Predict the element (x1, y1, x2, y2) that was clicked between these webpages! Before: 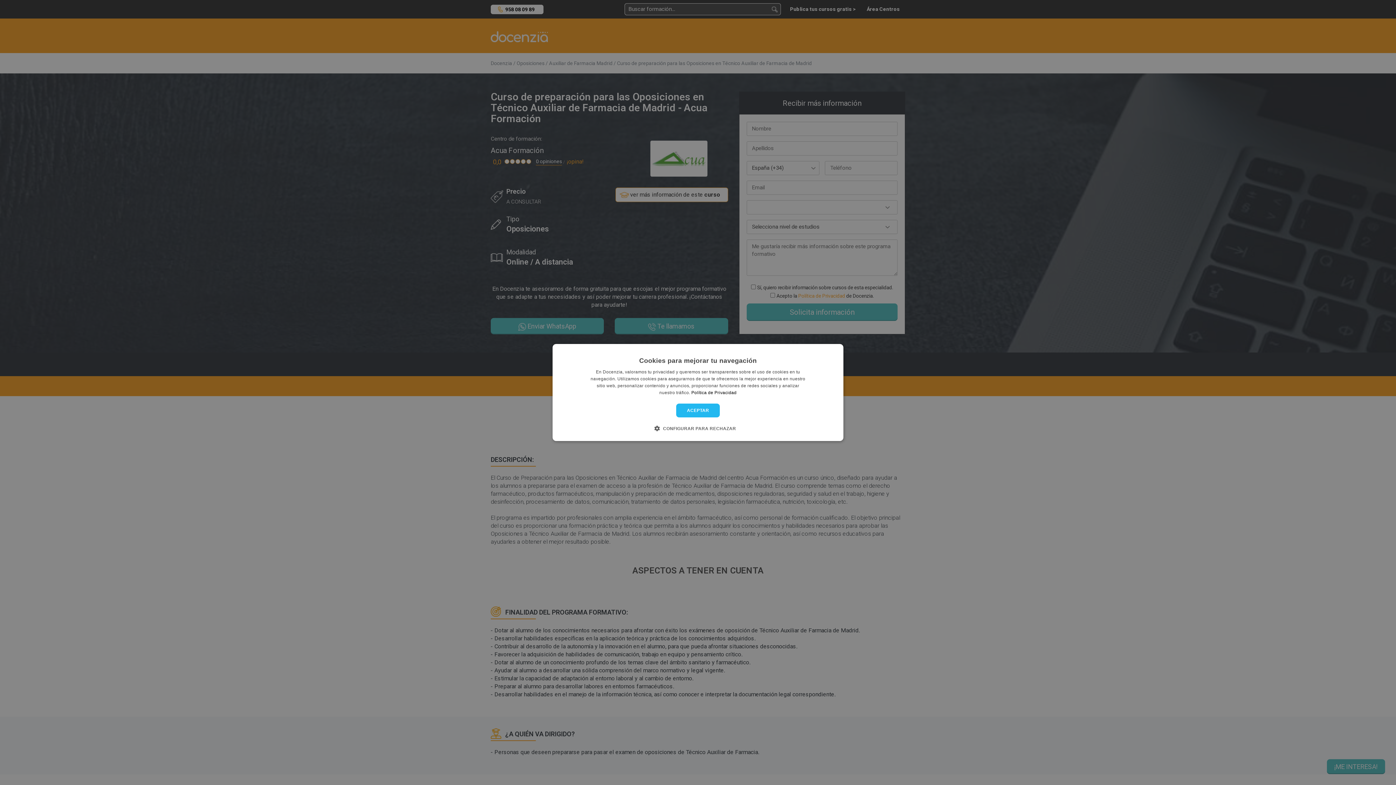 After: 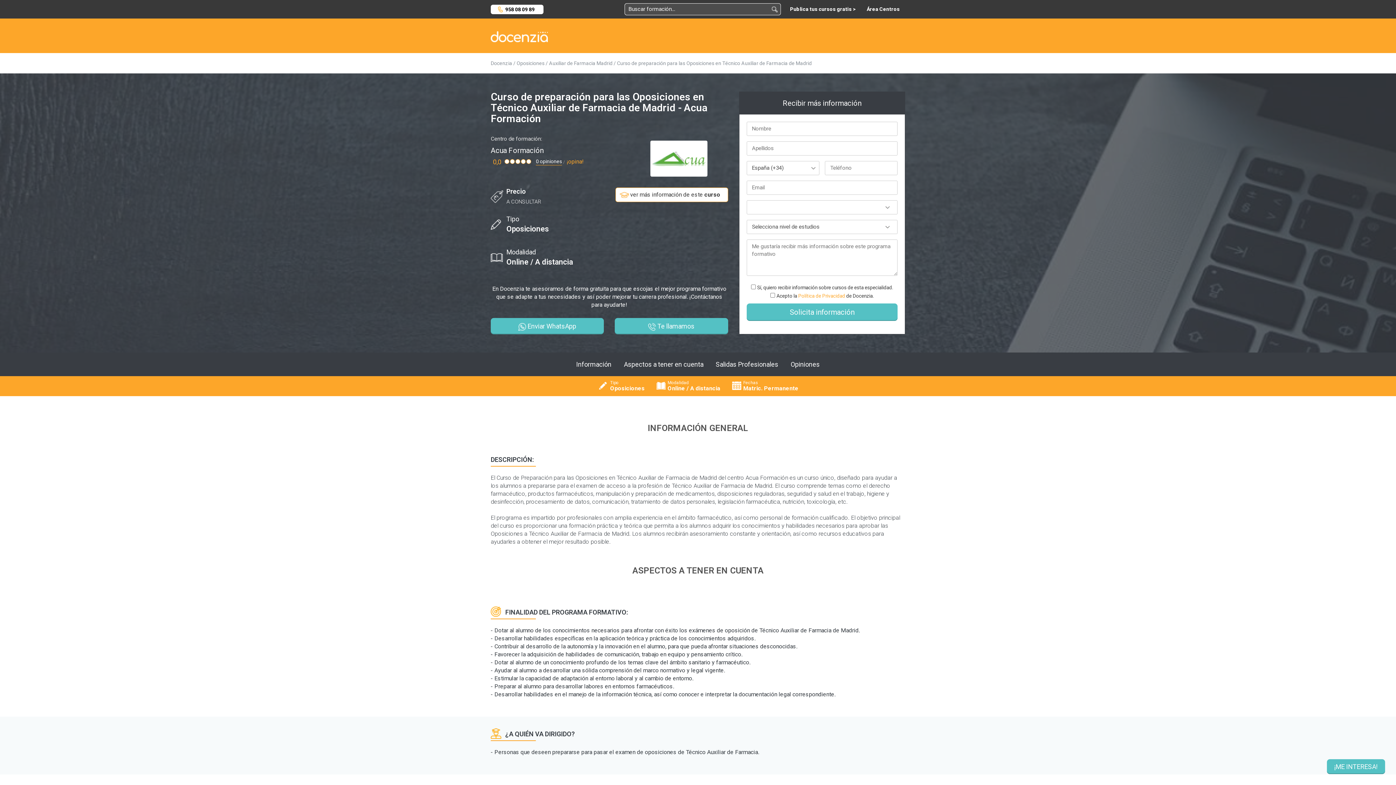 Action: bbox: (660, 424, 736, 432) label:  CONFIGURAR PARA RECHAZAR